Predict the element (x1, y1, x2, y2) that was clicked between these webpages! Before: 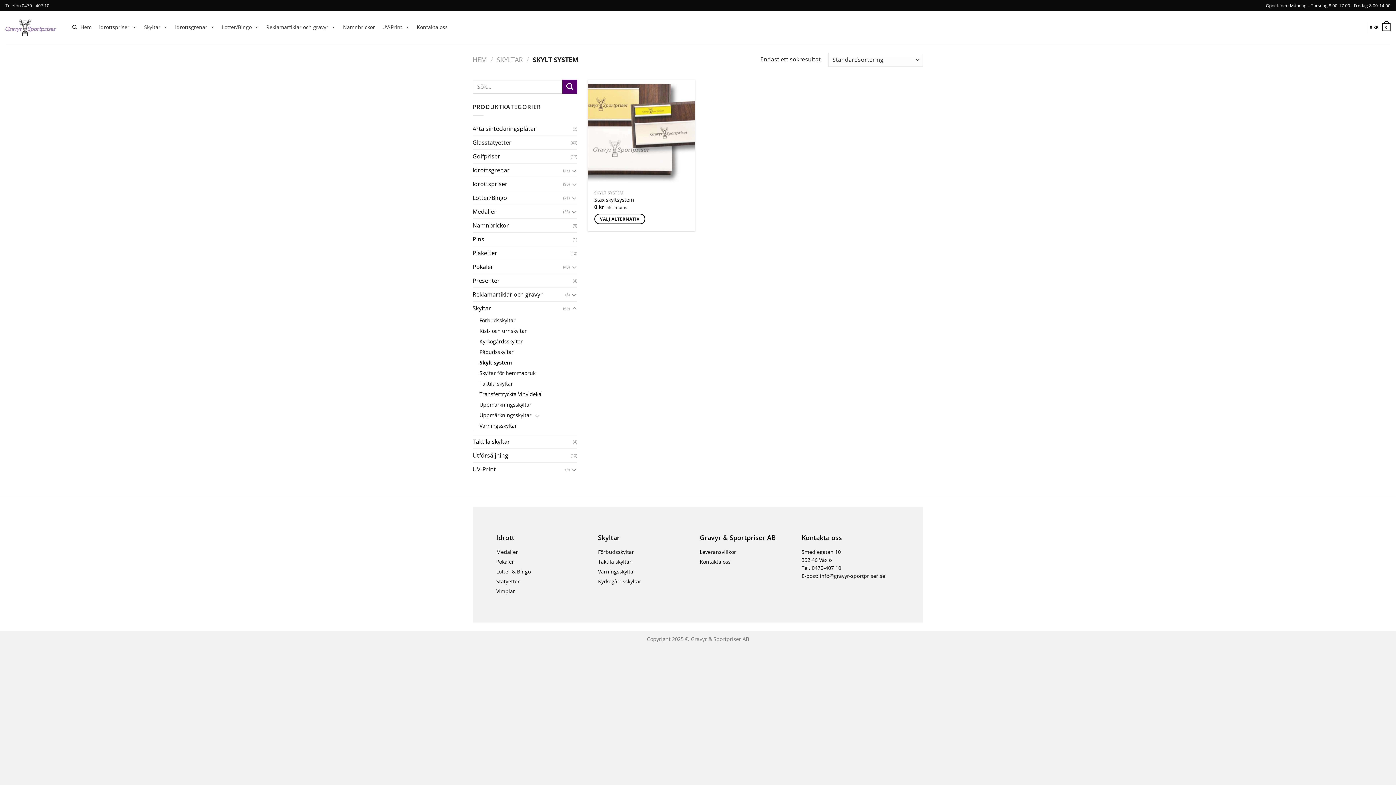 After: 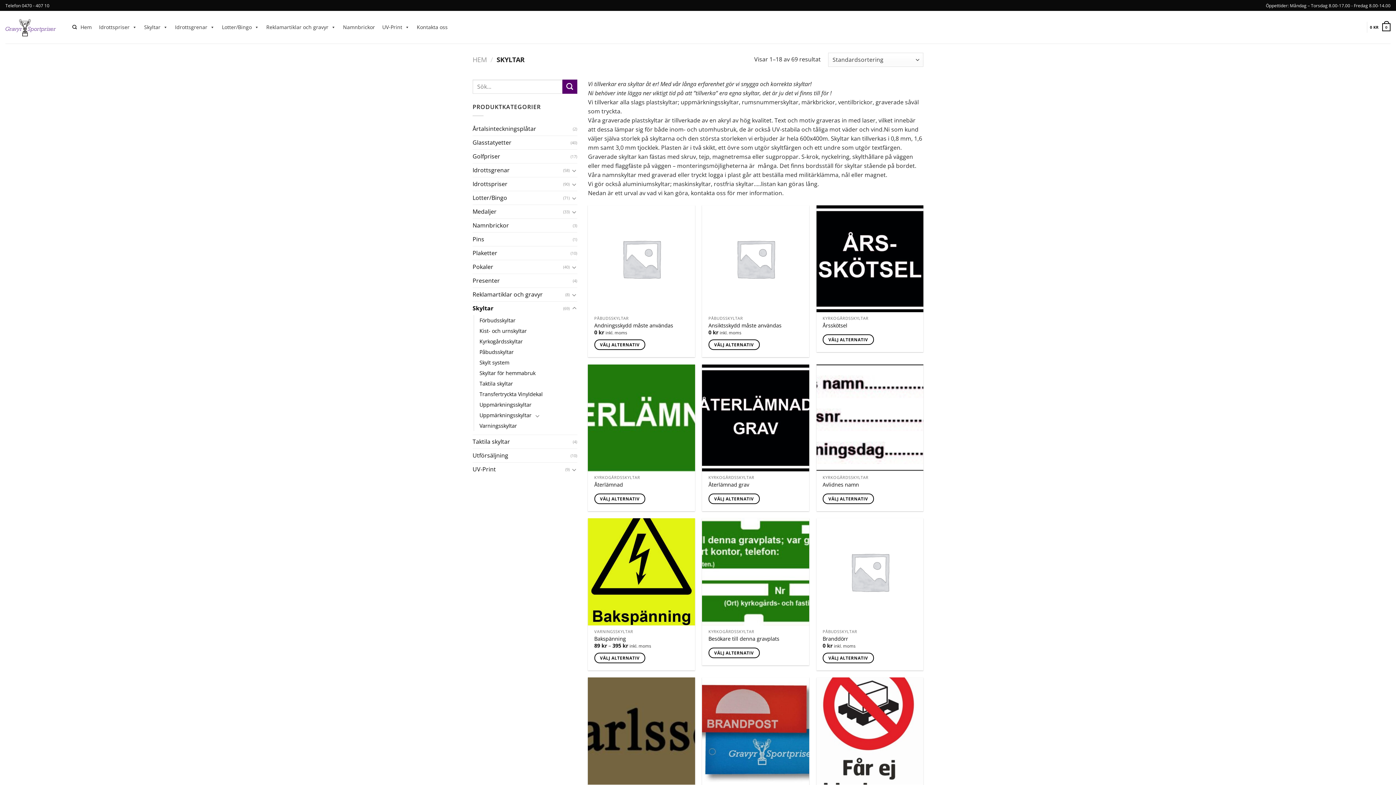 Action: label: SKYLTAR bbox: (496, 55, 522, 64)